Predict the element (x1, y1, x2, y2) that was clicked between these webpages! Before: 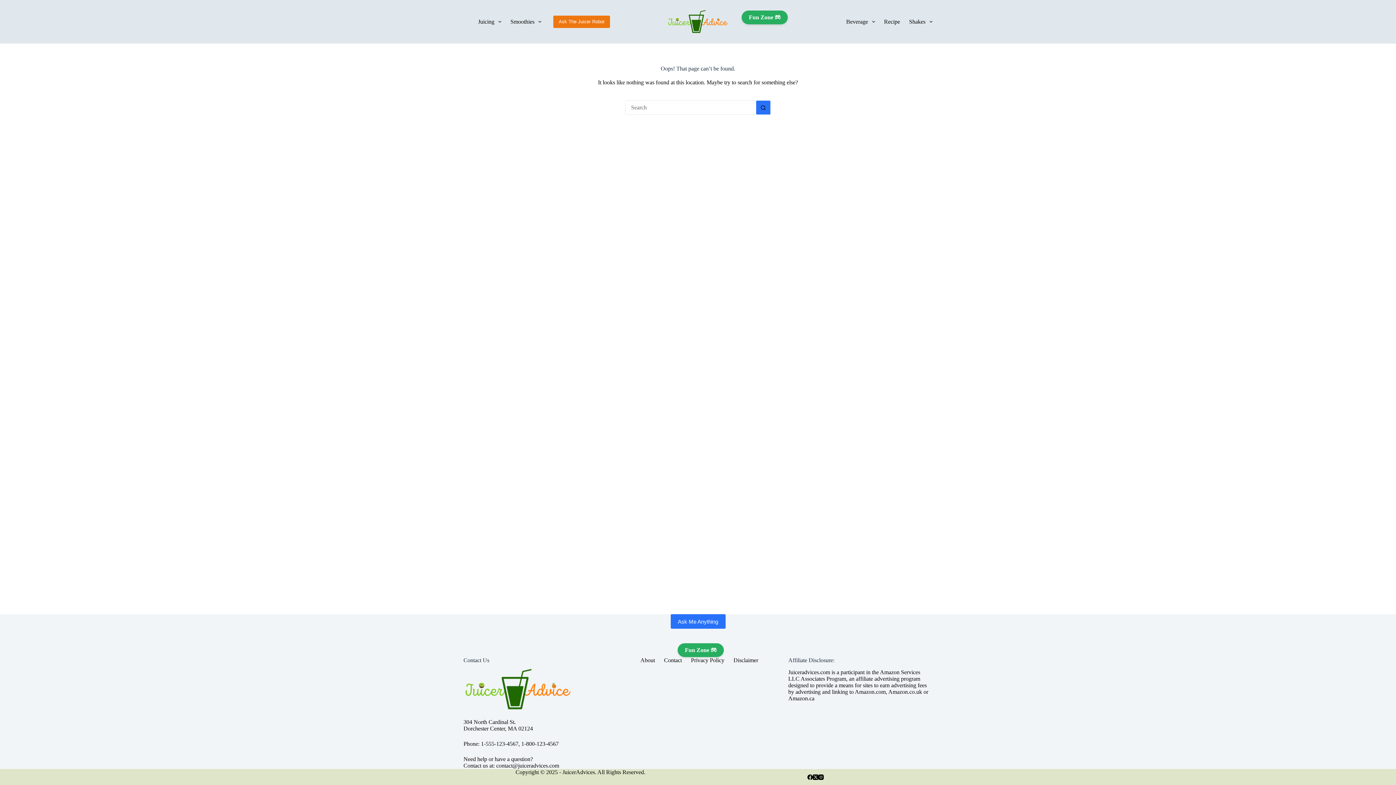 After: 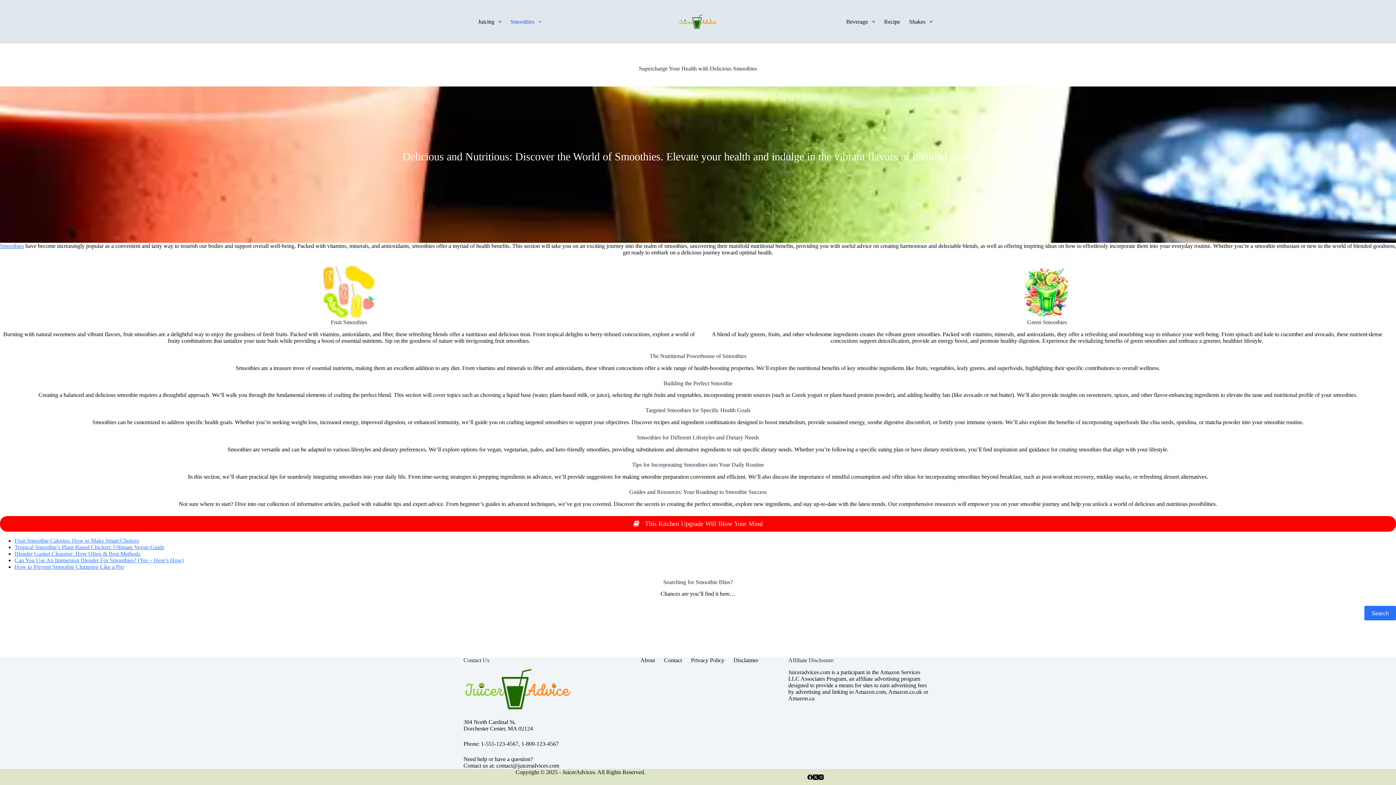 Action: label: Smoothies bbox: (506, 0, 546, 43)